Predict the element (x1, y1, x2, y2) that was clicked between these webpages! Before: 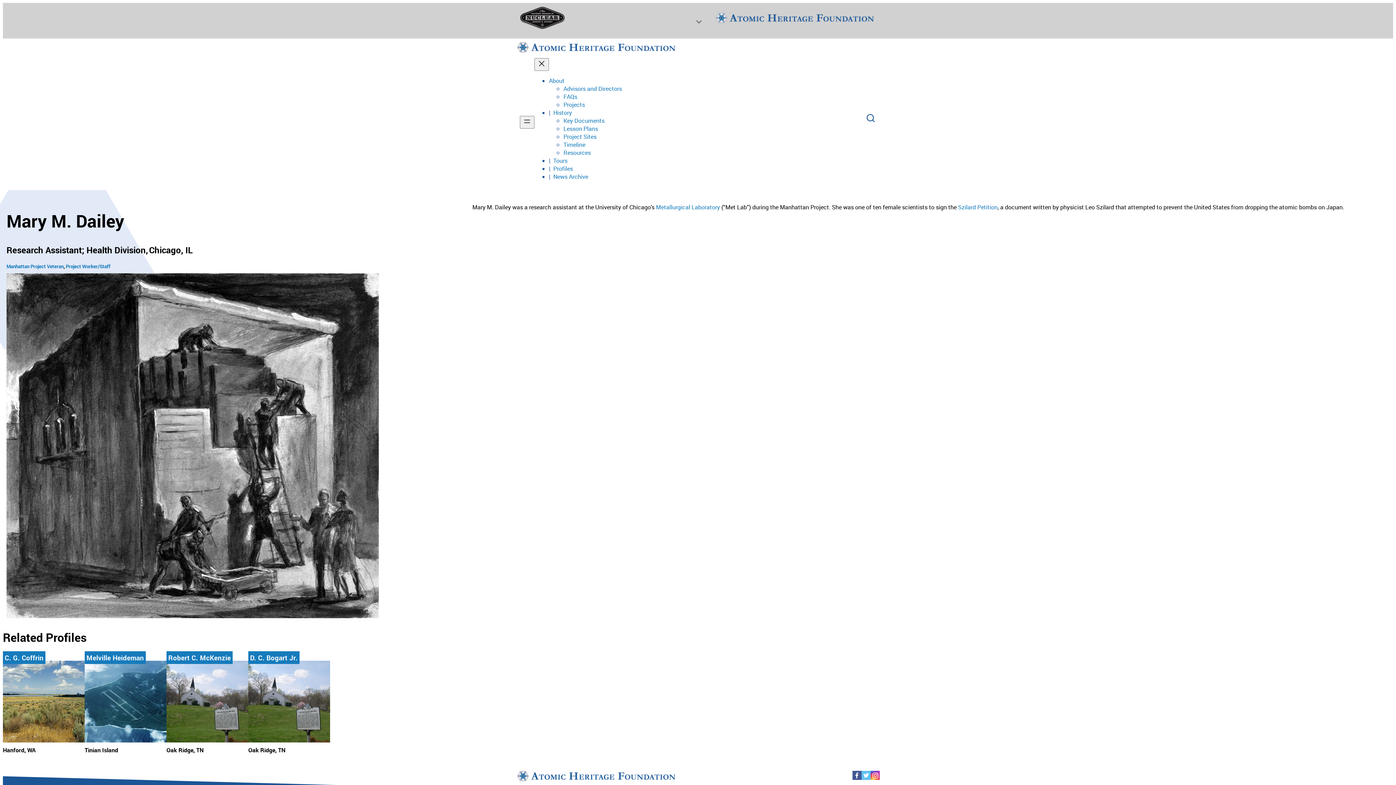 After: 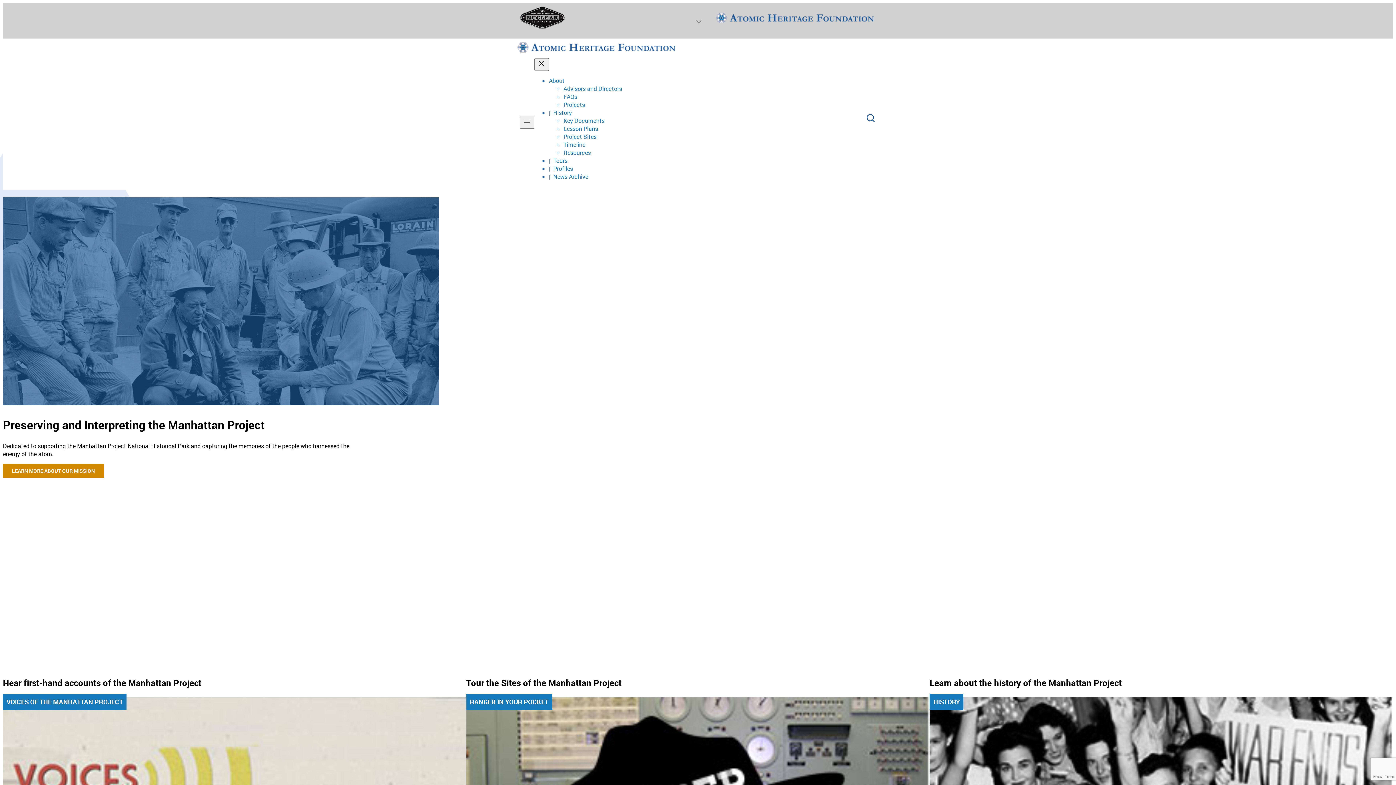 Action: bbox: (516, 42, 677, 52)